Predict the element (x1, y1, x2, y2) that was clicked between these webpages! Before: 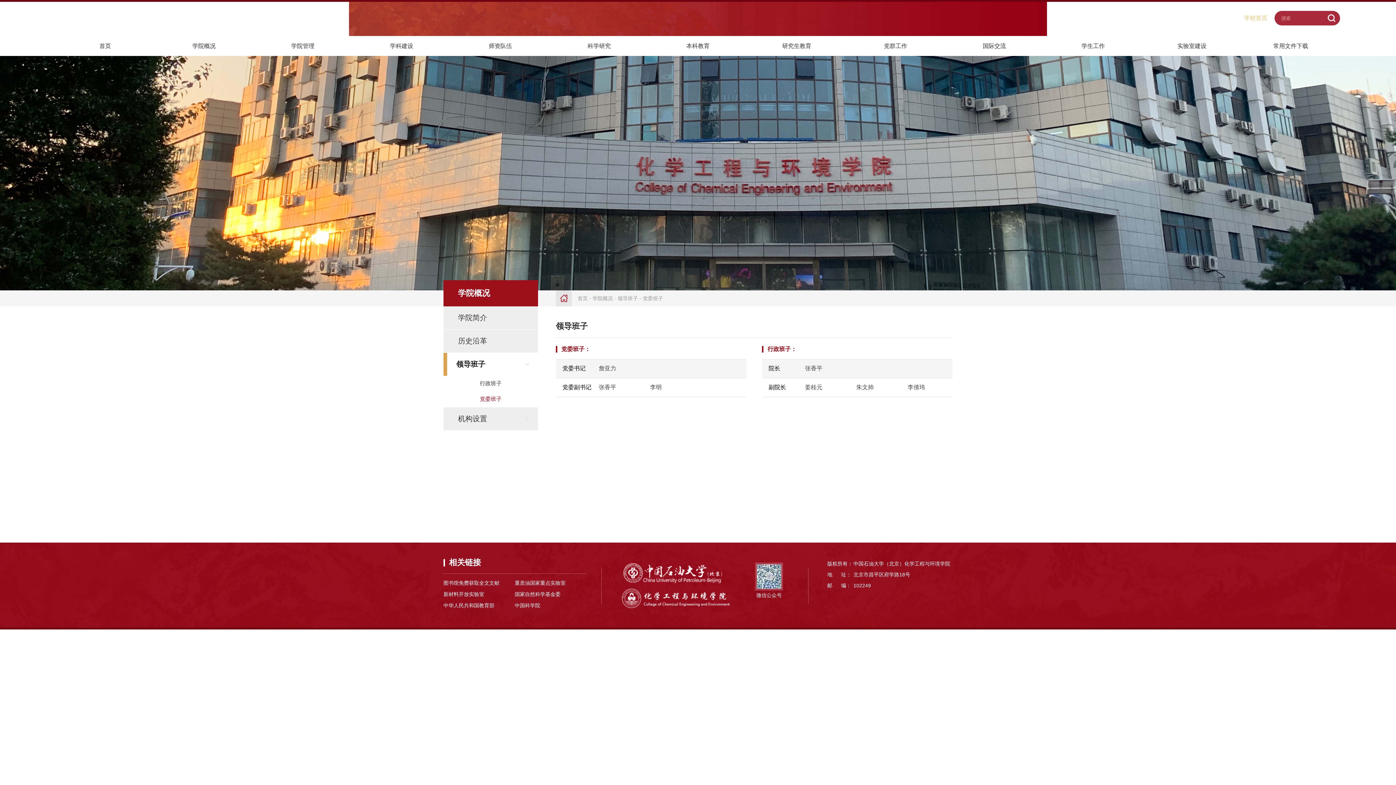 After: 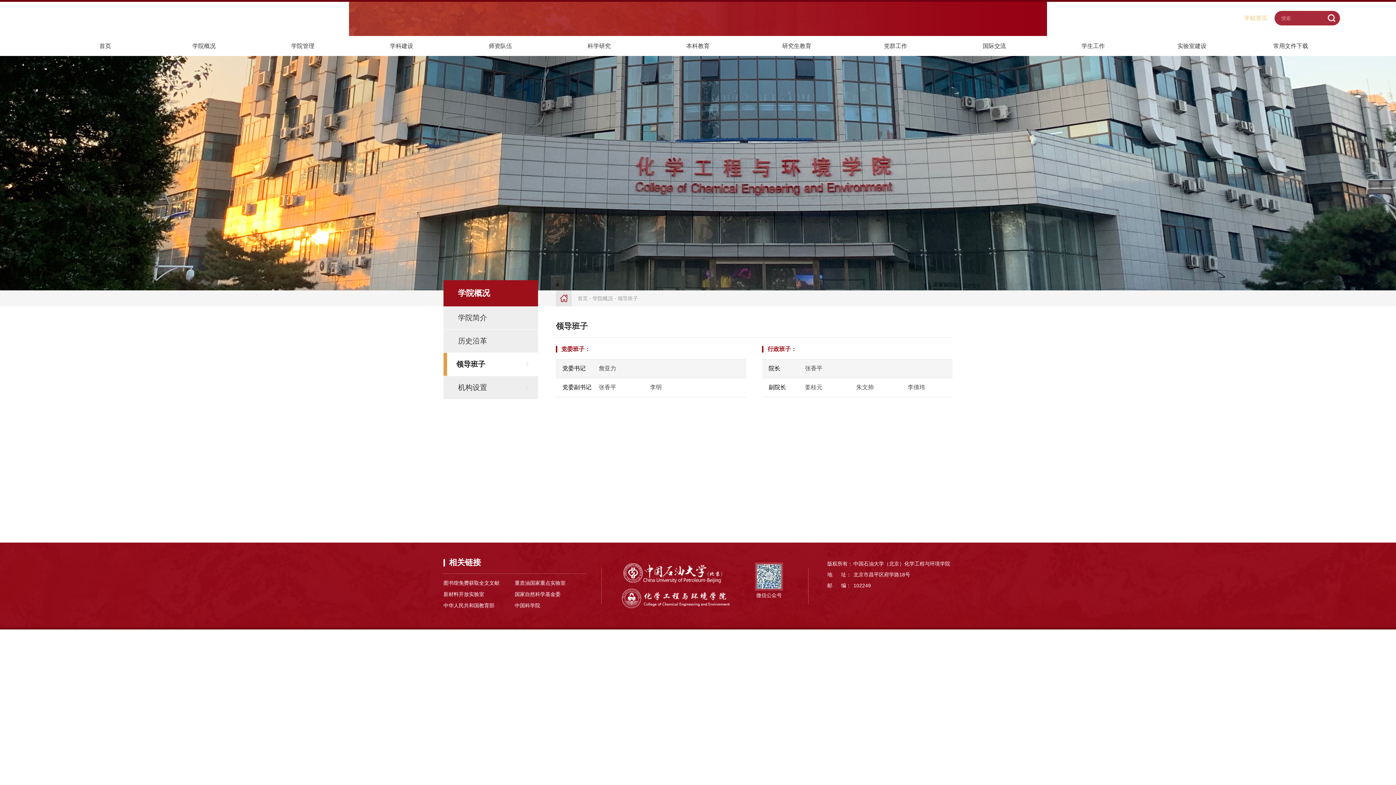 Action: bbox: (617, 295, 638, 301) label: 领导班子